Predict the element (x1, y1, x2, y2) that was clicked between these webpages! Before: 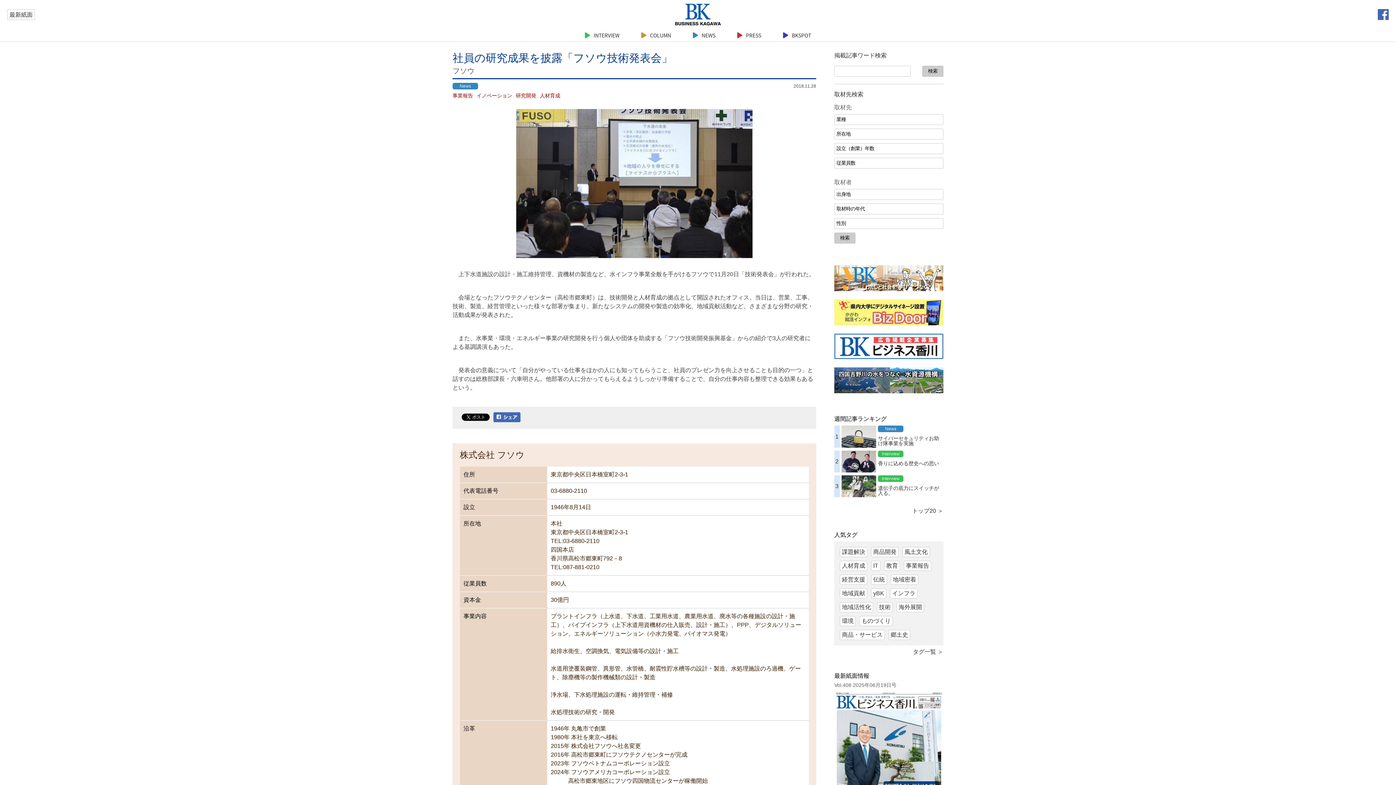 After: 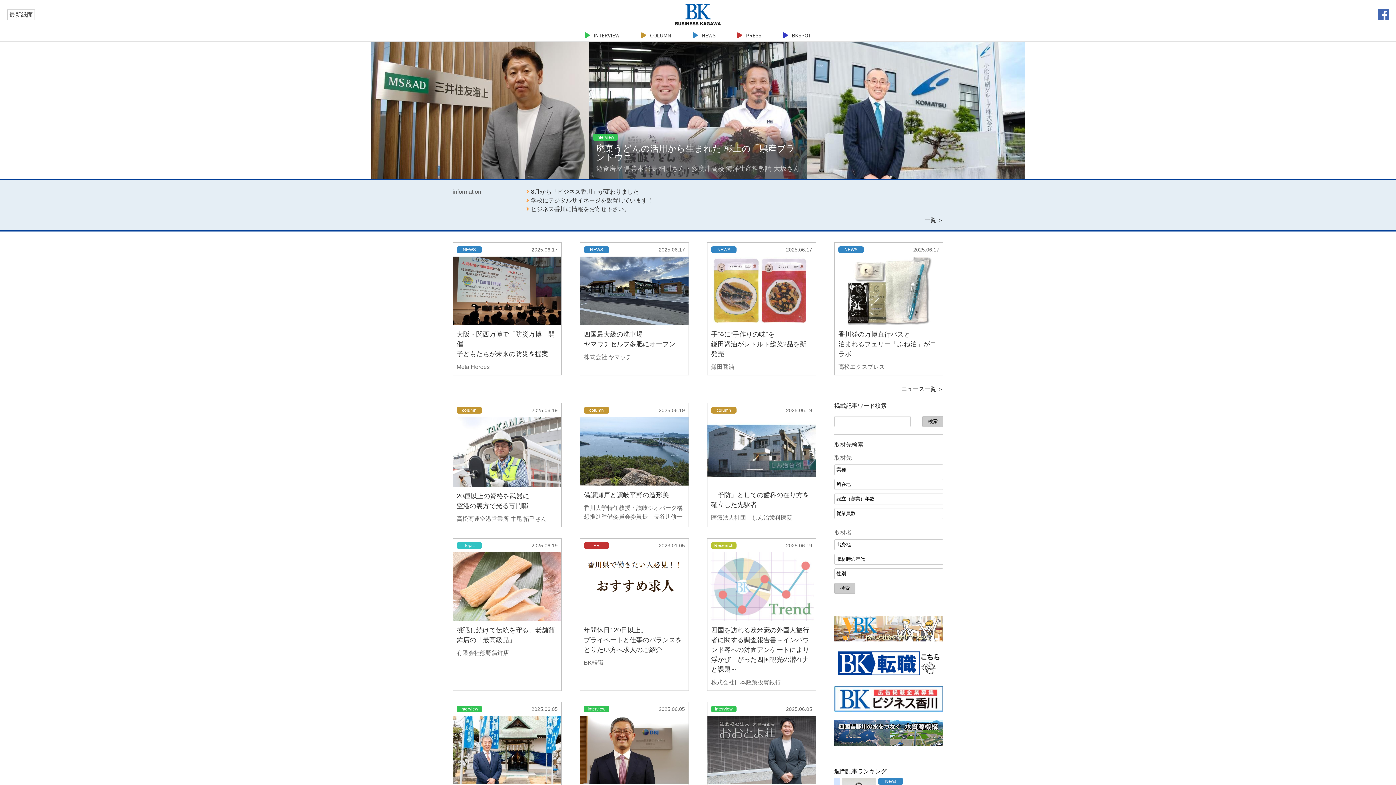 Action: bbox: (671, 24, 724, 30)